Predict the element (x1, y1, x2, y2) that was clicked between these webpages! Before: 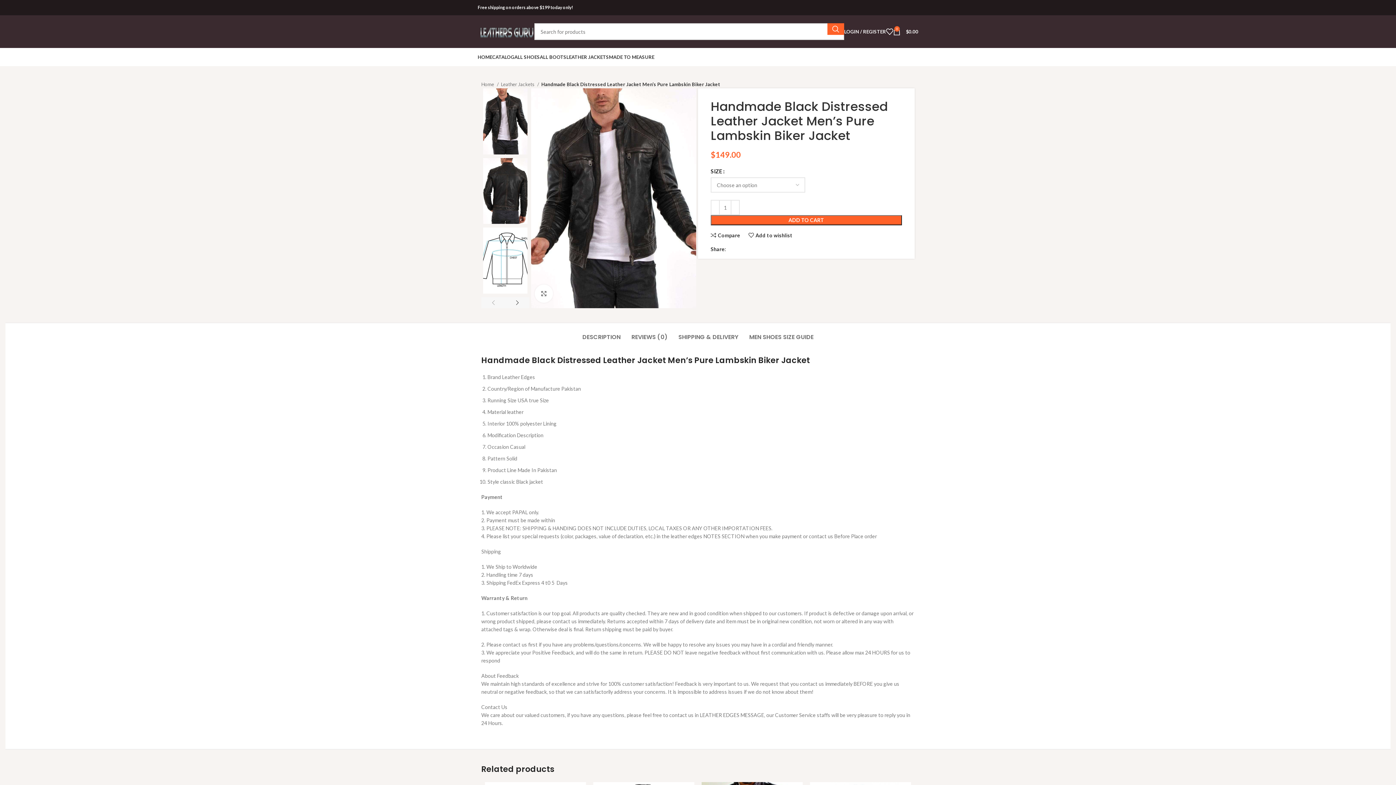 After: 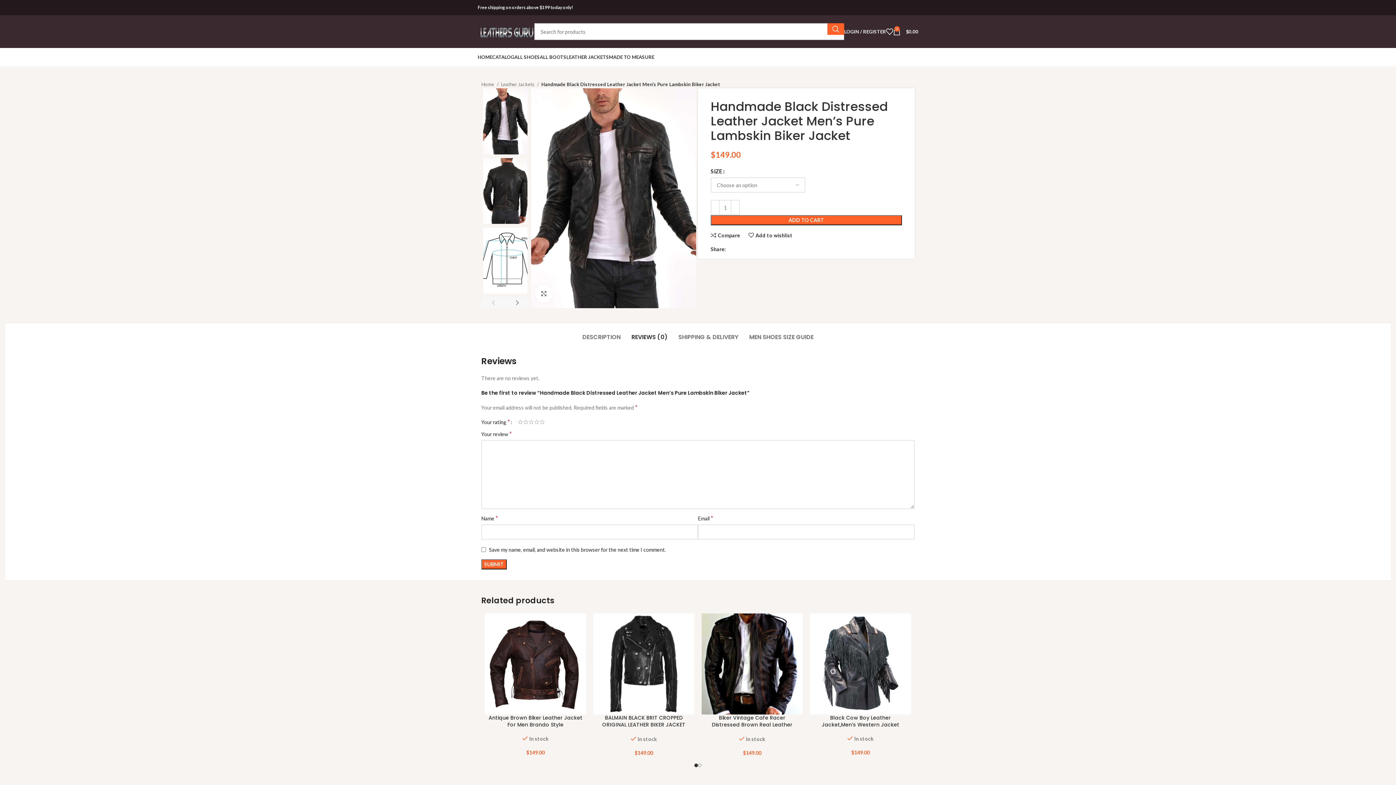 Action: label: REVIEWS (0) bbox: (631, 323, 667, 344)